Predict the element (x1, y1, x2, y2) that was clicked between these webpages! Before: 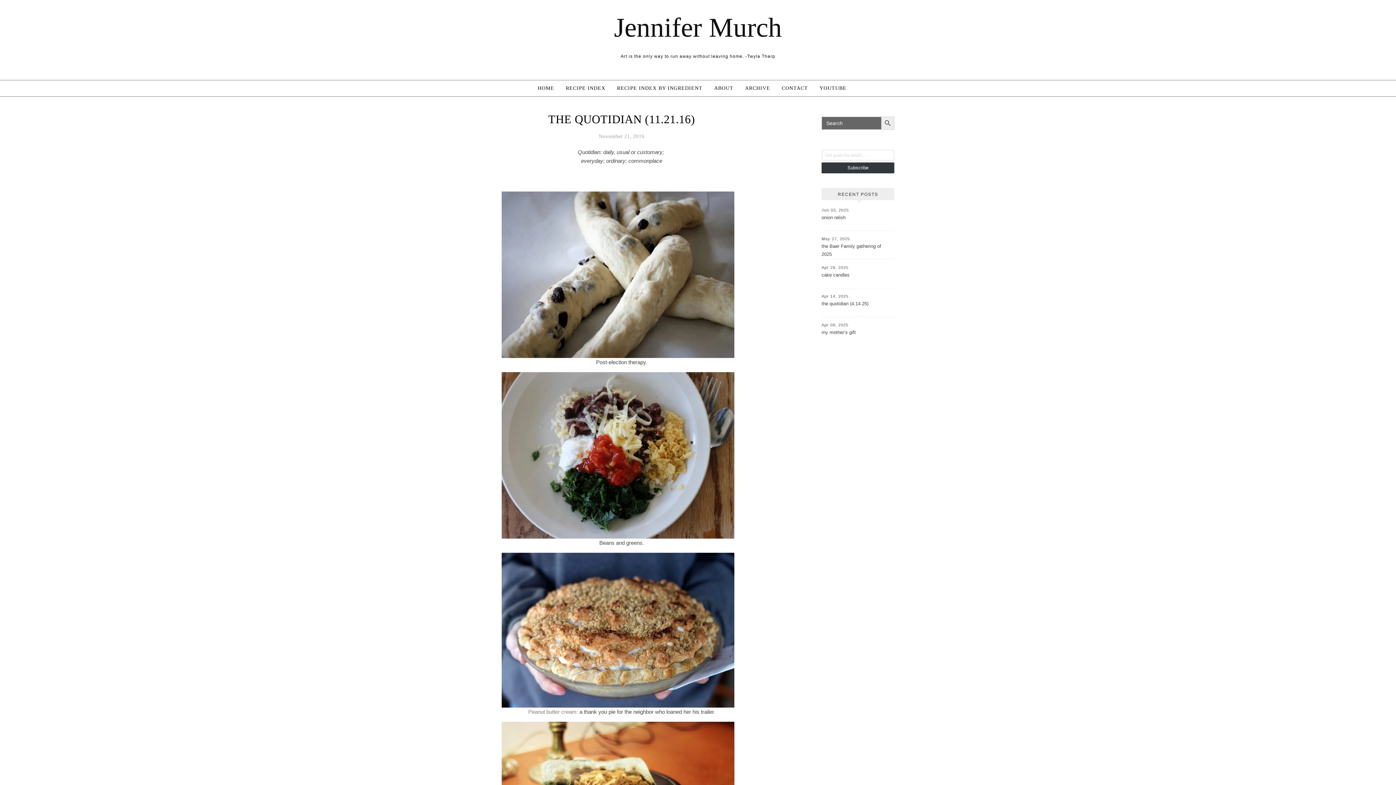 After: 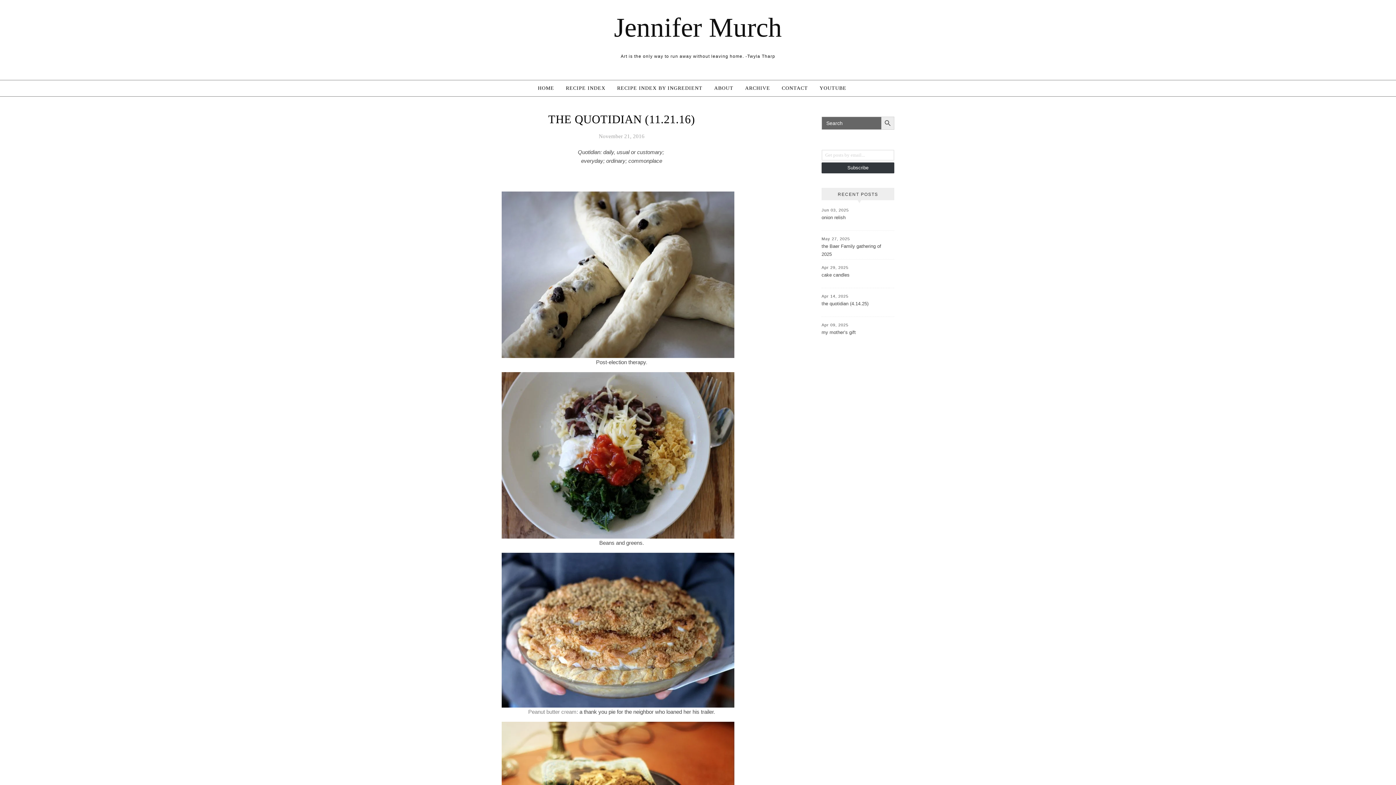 Action: label: Subscribe bbox: (821, 162, 894, 173)